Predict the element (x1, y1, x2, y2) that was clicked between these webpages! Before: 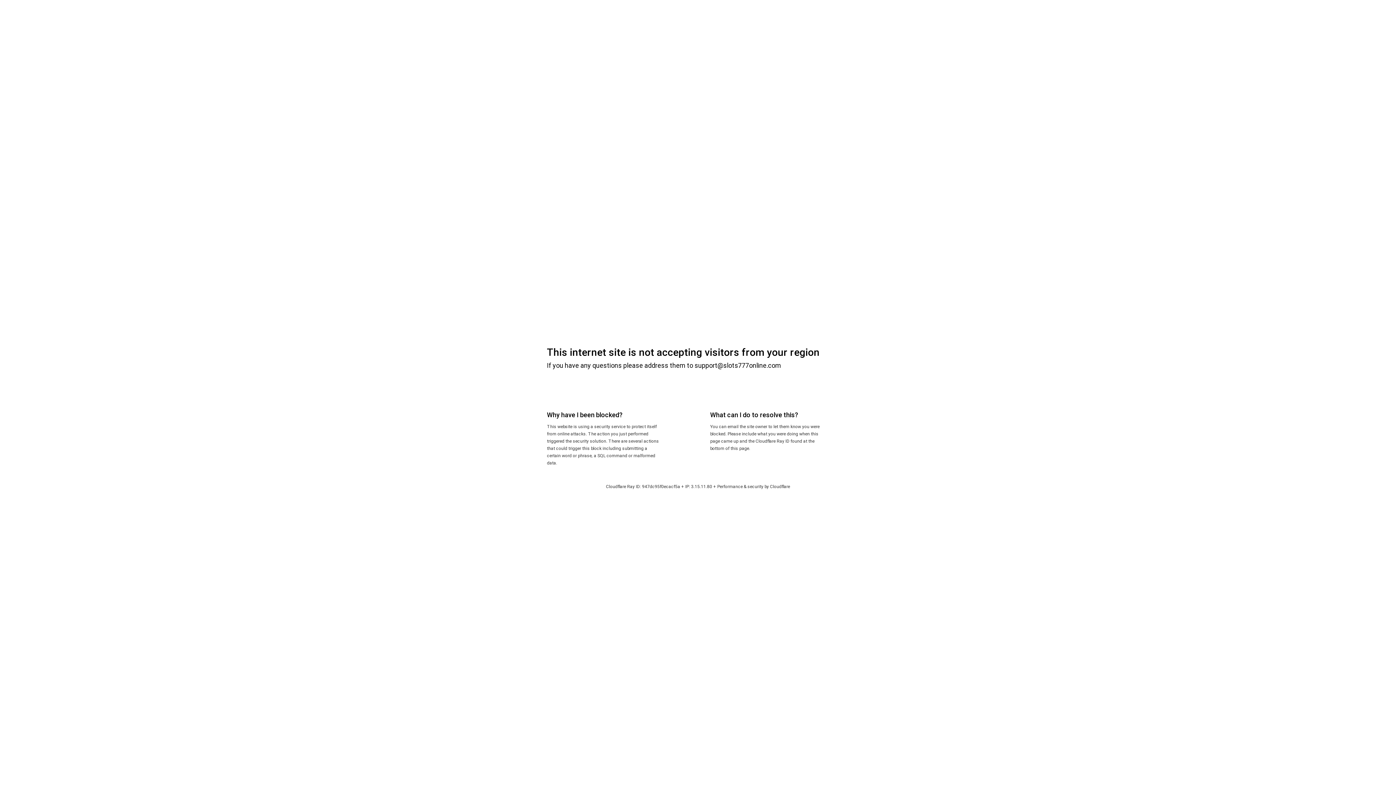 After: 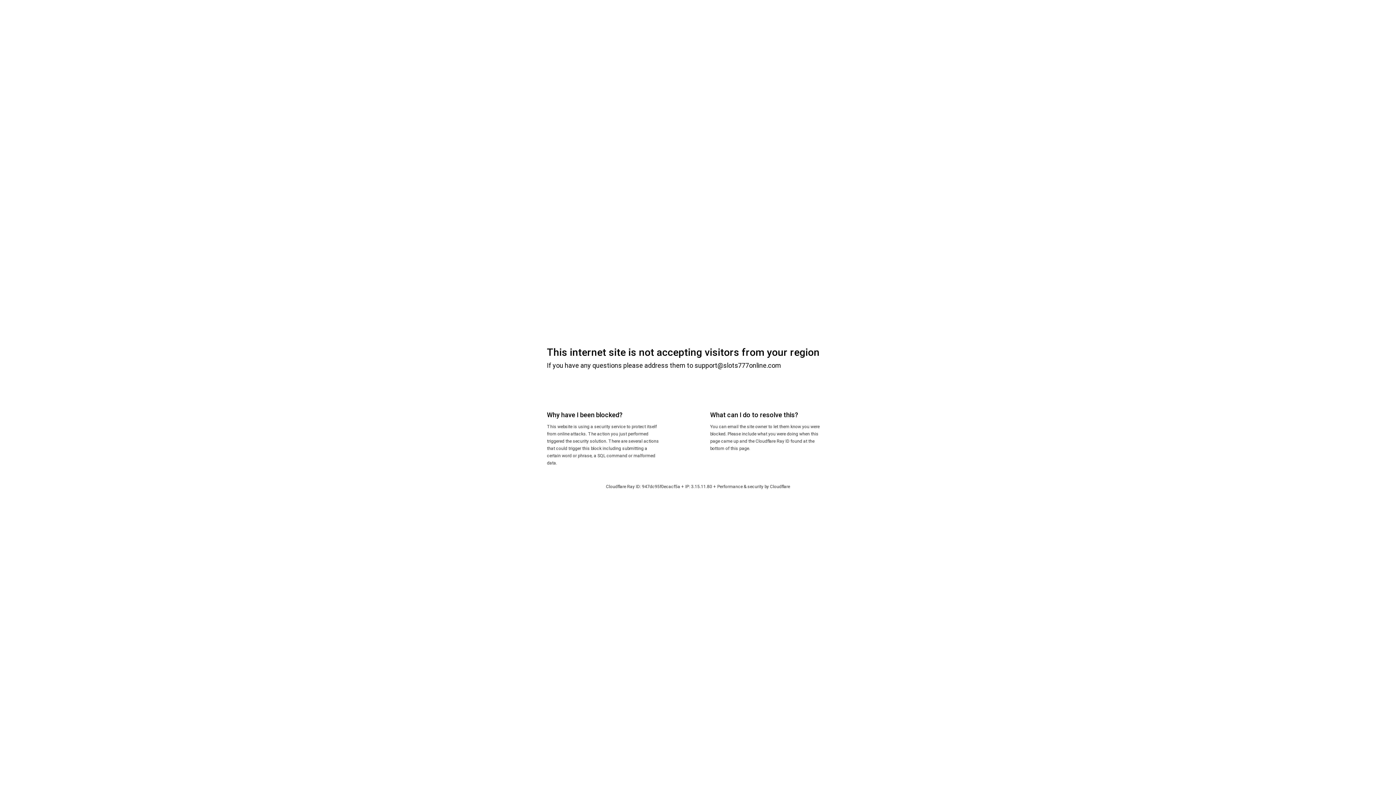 Action: bbox: (770, 484, 790, 489) label: Cloudflare